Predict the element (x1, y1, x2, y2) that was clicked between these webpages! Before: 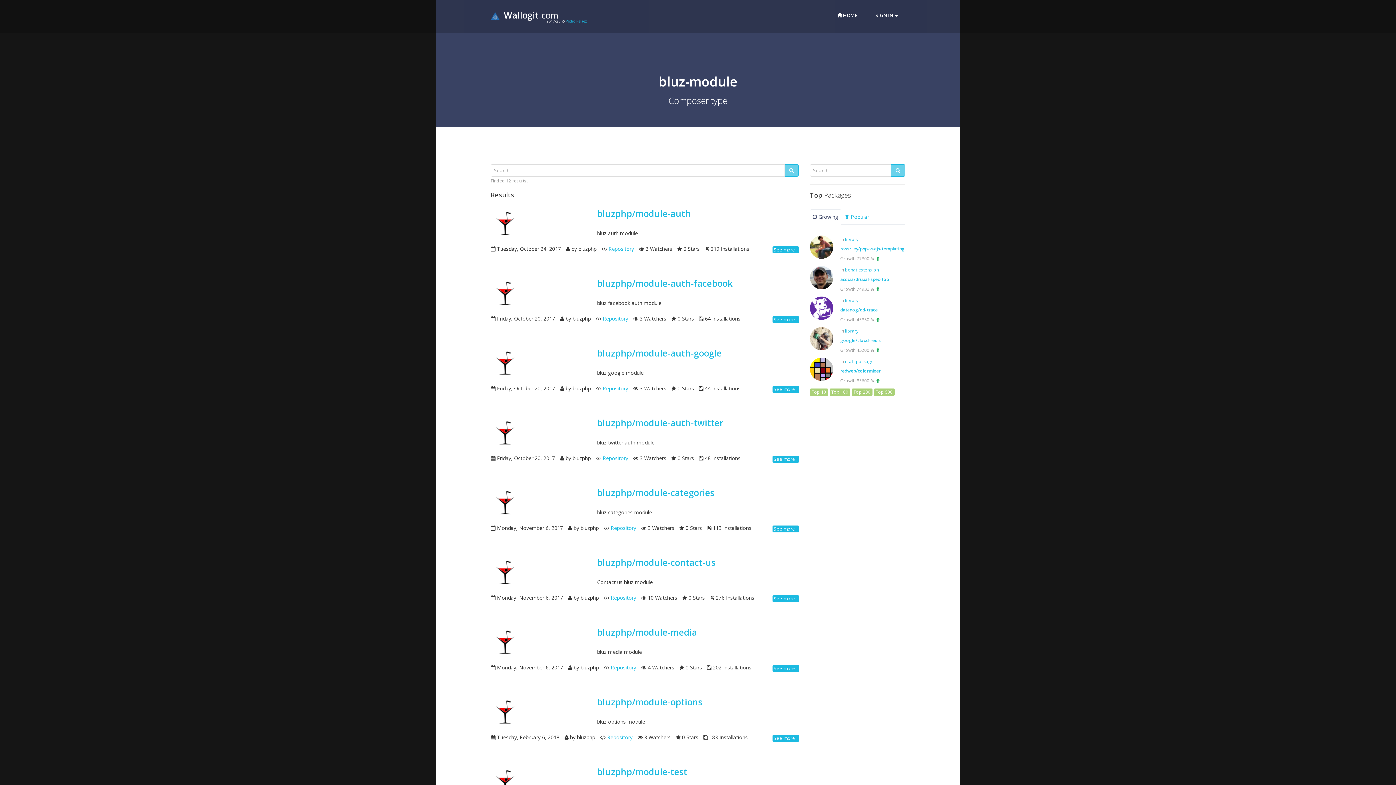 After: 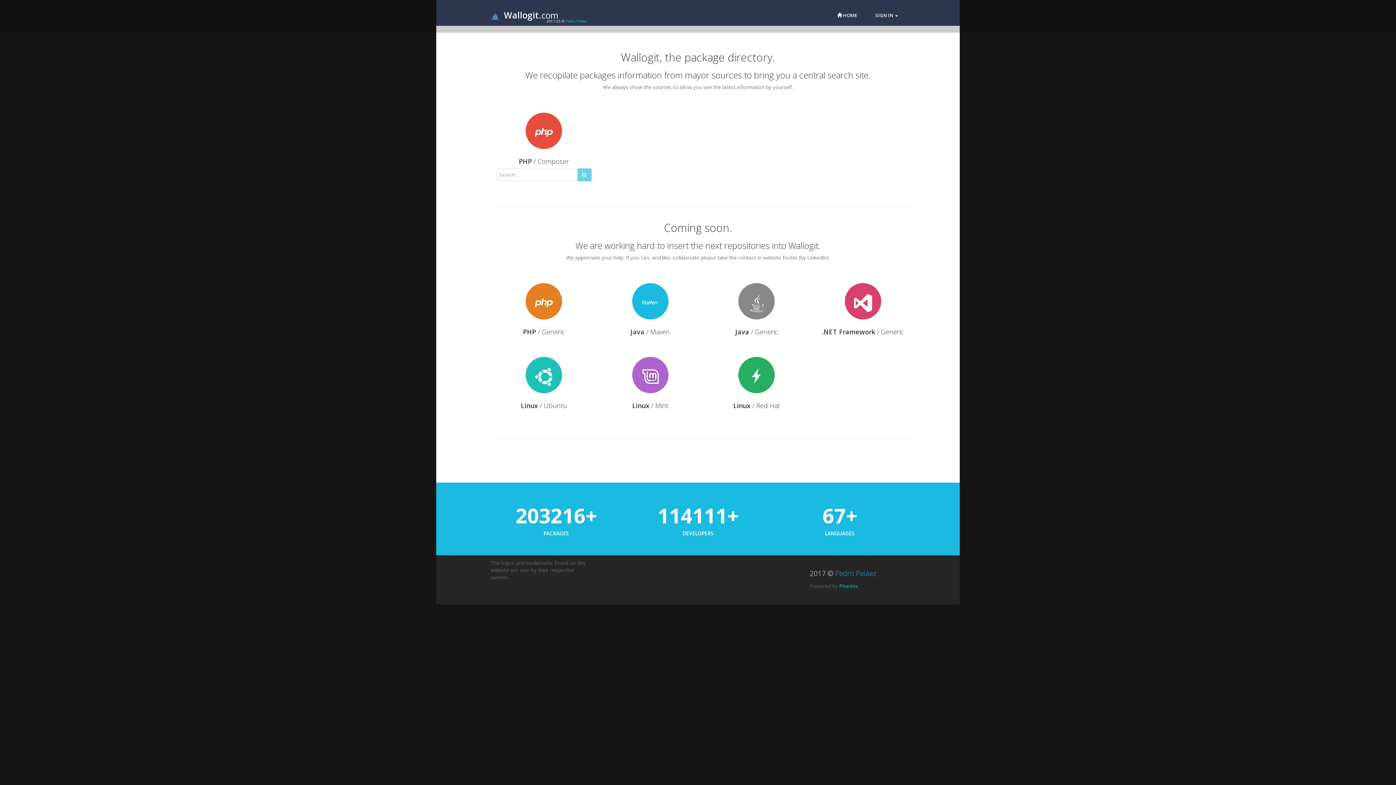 Action: label:  HOME bbox: (833, 9, 868, 21)